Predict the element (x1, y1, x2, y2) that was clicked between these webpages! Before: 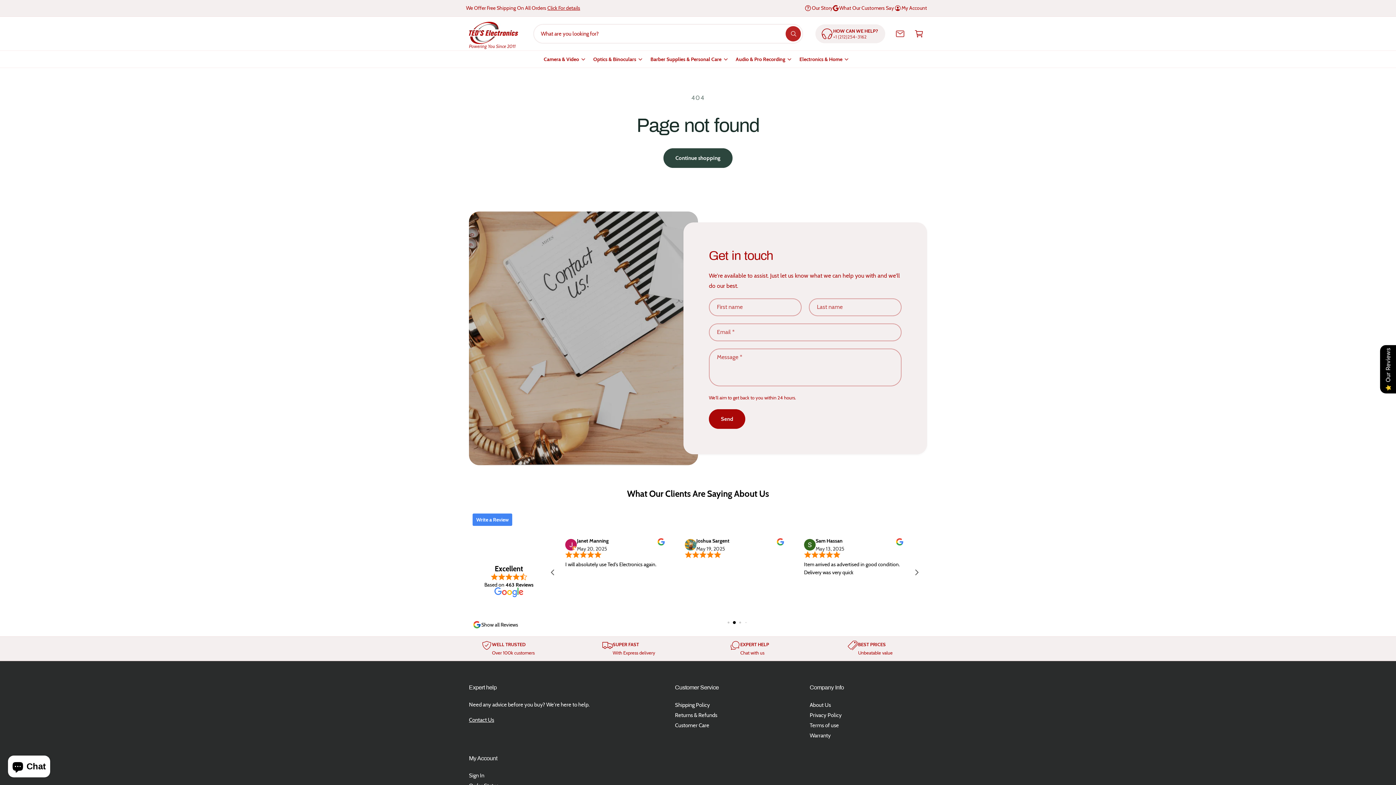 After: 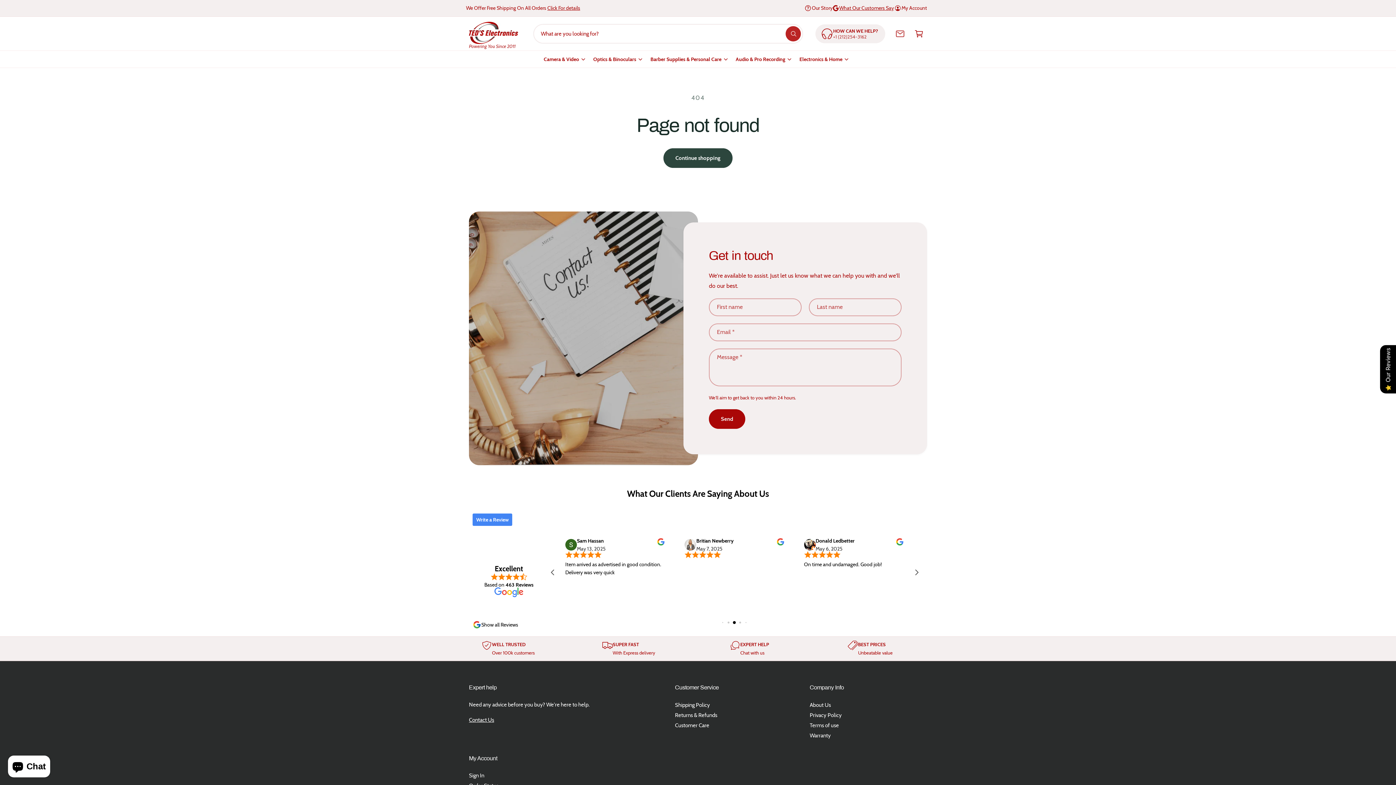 Action: bbox: (832, 3, 894, 12) label: What Our Customers Say